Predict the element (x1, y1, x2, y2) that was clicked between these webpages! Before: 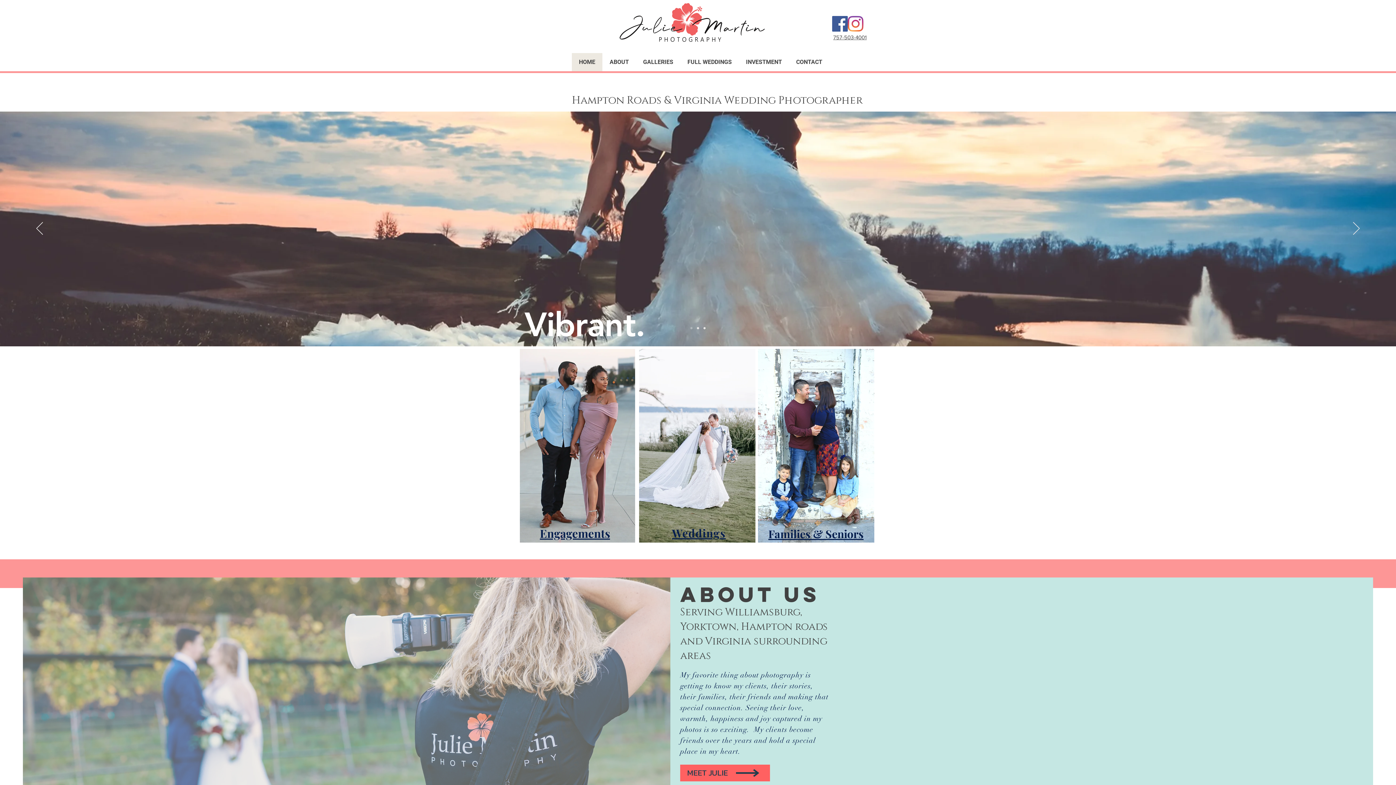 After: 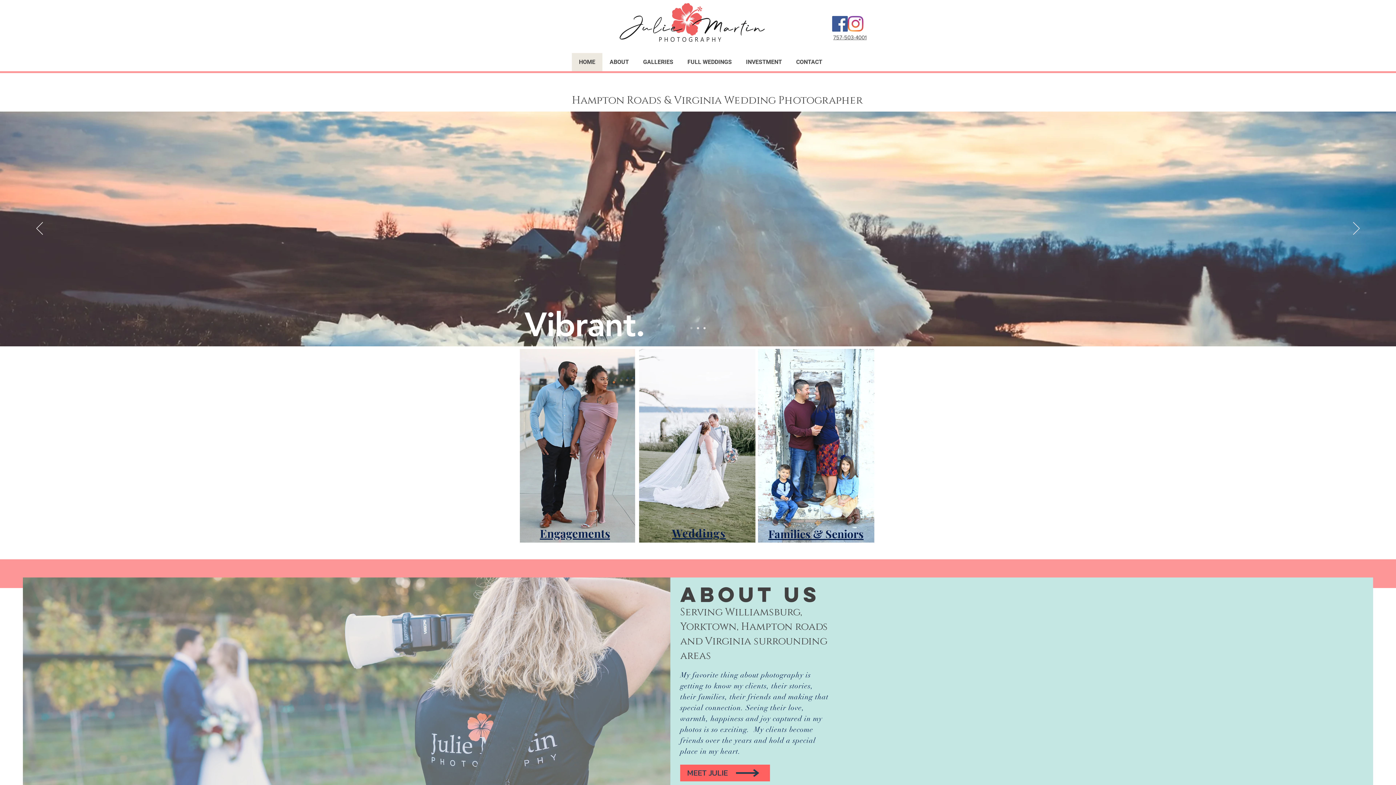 Action: bbox: (618, 0, 768, 44)